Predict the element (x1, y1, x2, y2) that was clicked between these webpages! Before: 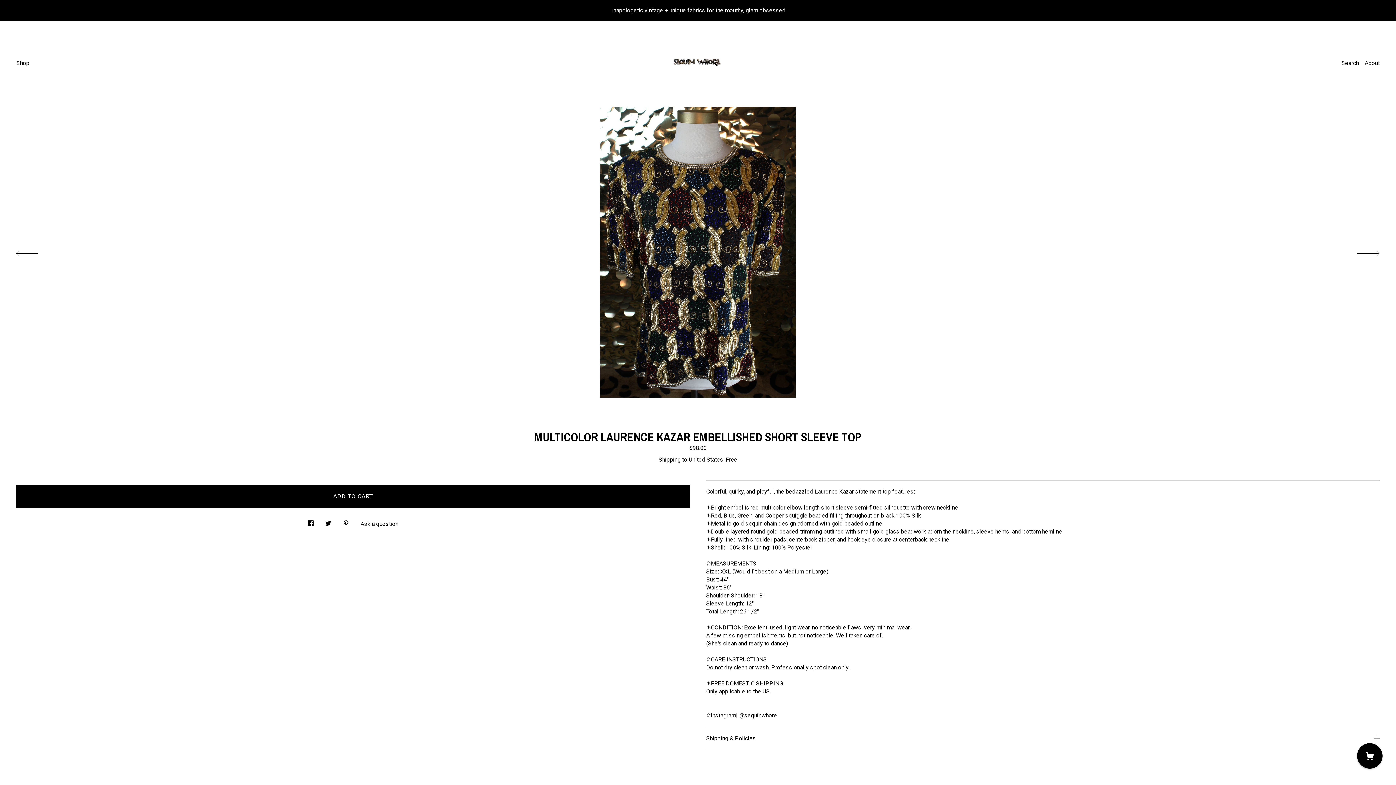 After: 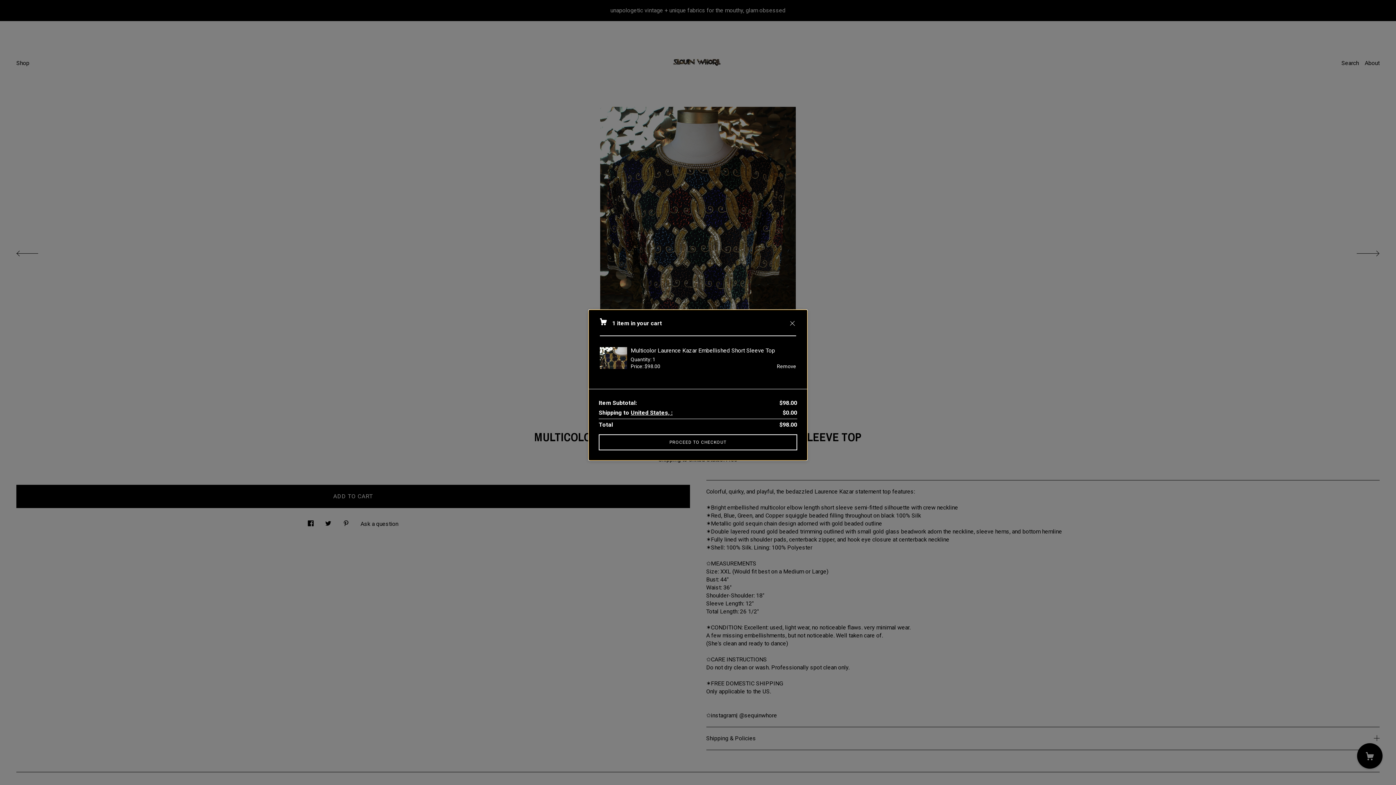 Action: label: ADD TO CART bbox: (16, 485, 690, 508)